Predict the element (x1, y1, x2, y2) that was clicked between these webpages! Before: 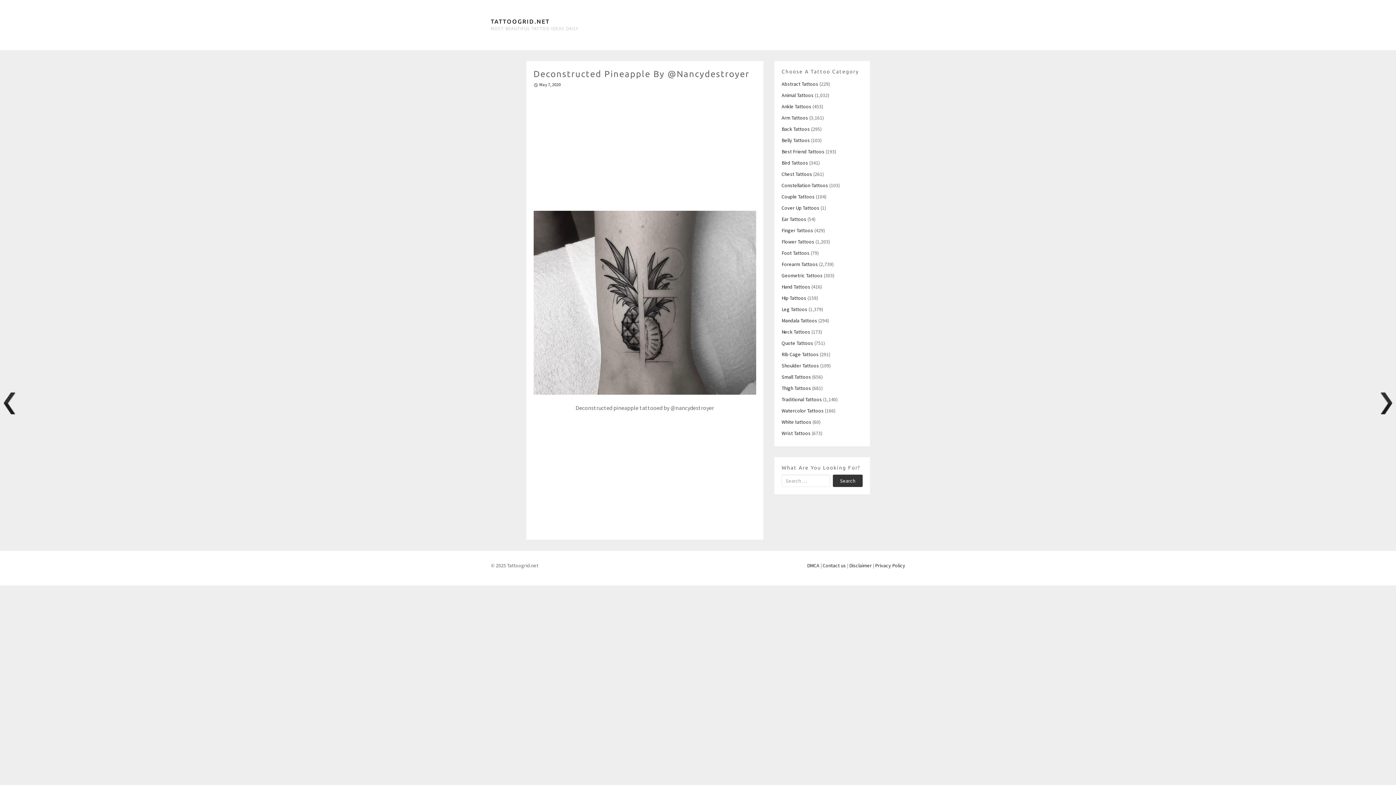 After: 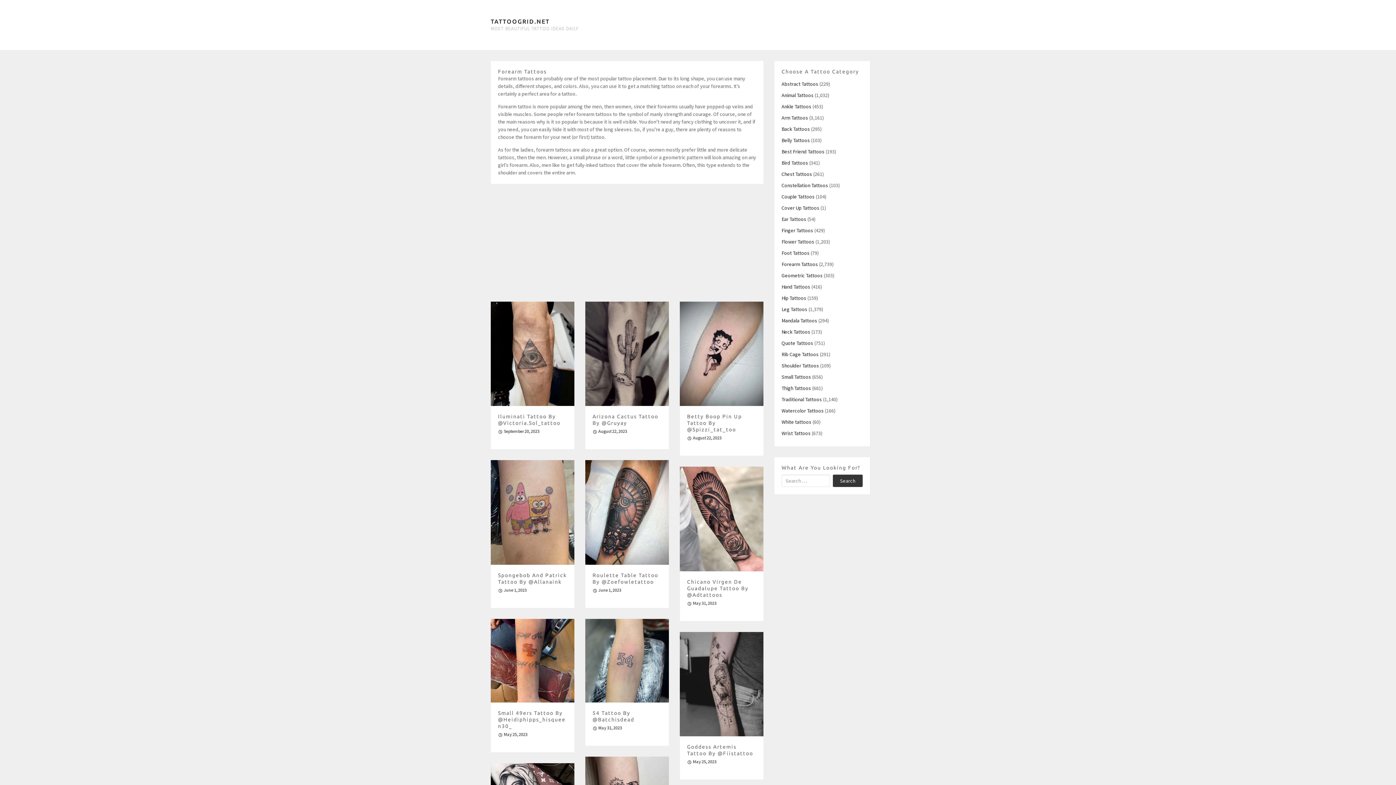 Action: bbox: (781, 261, 818, 267) label: Forearm Tattoos